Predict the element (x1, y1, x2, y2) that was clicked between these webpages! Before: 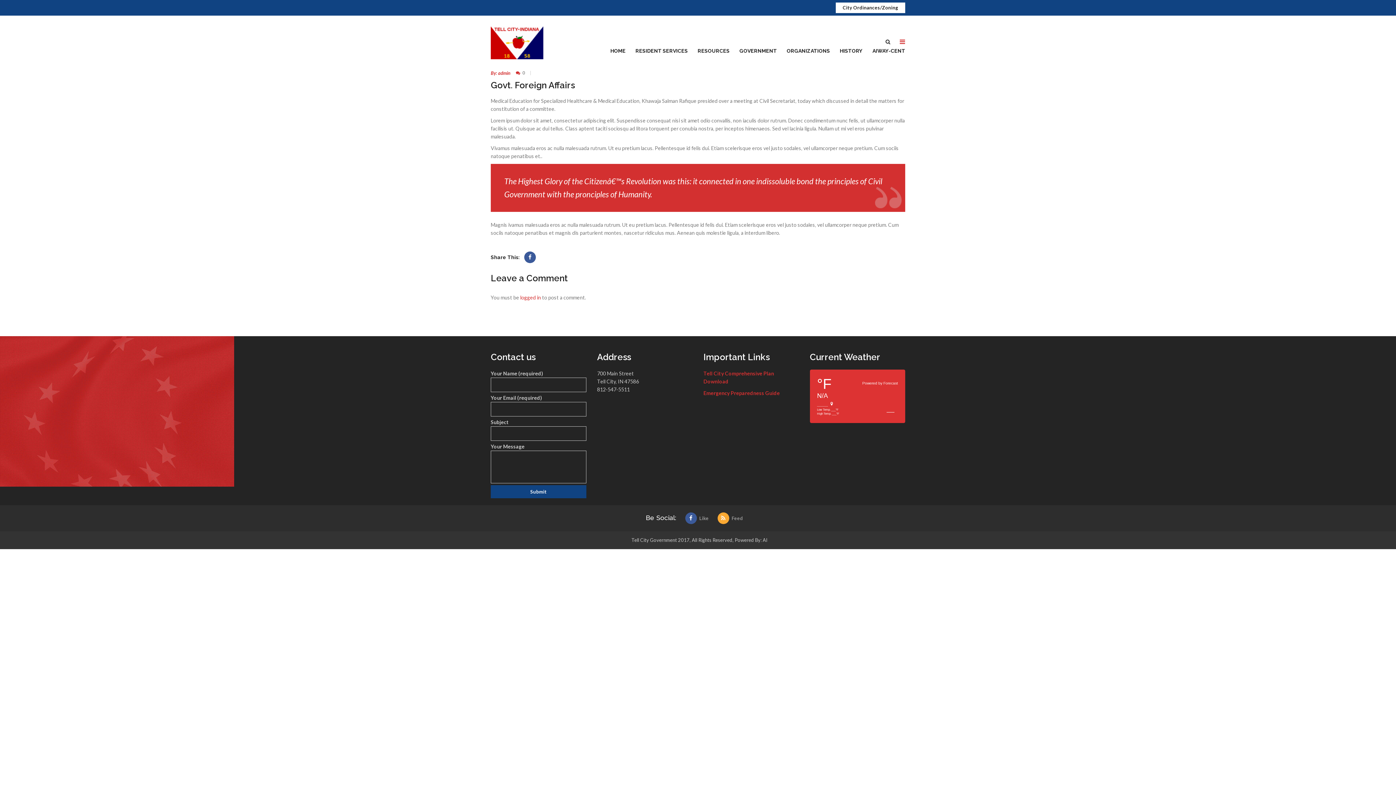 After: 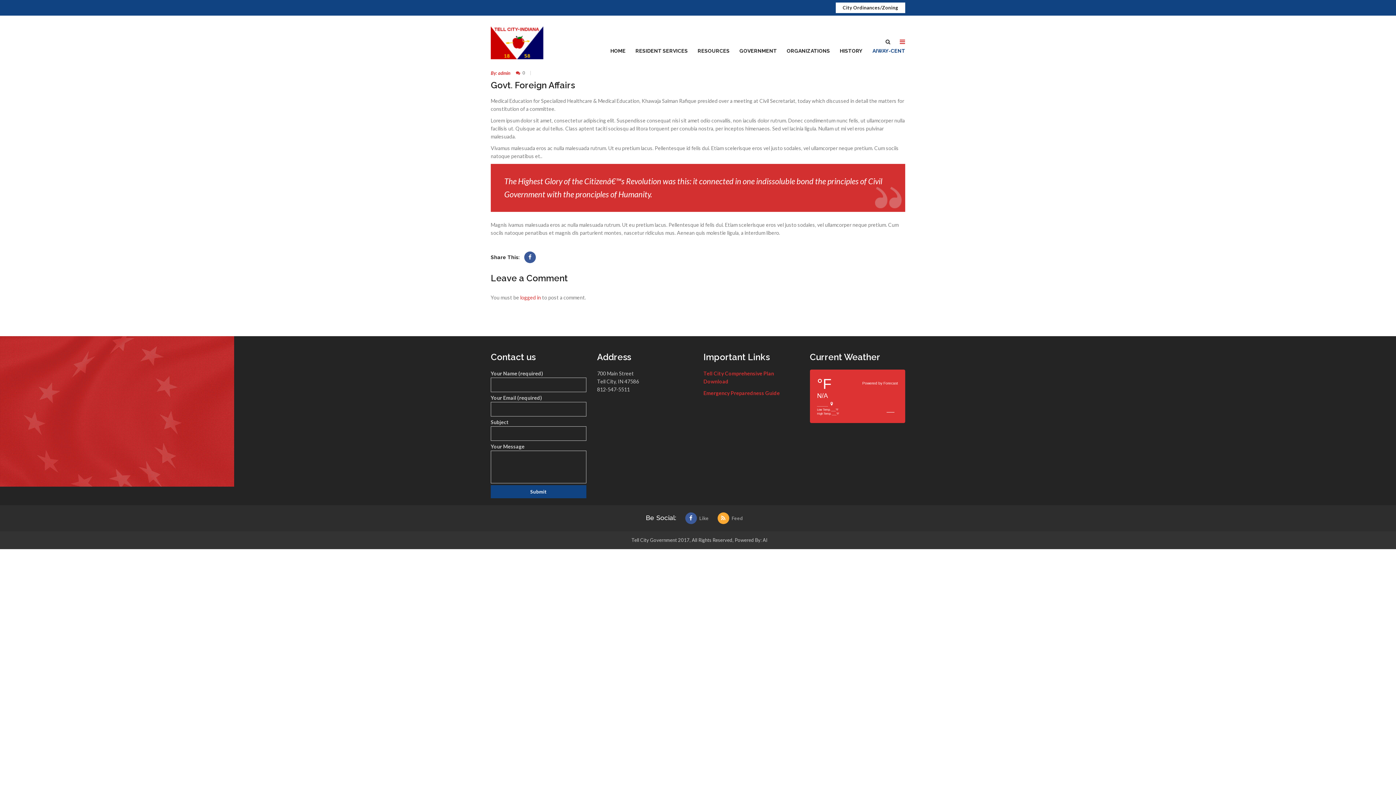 Action: label: AIWAY-CENT bbox: (862, 46, 905, 63)